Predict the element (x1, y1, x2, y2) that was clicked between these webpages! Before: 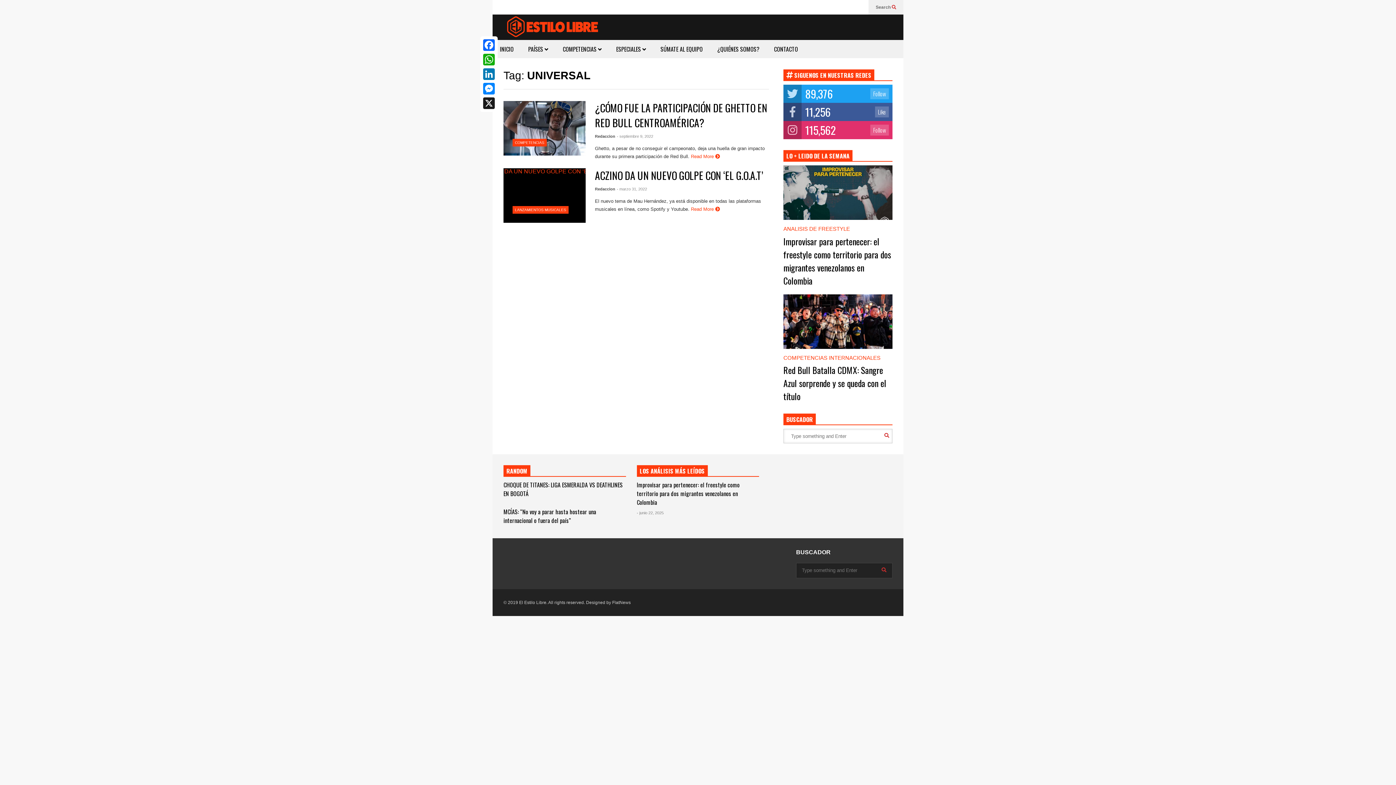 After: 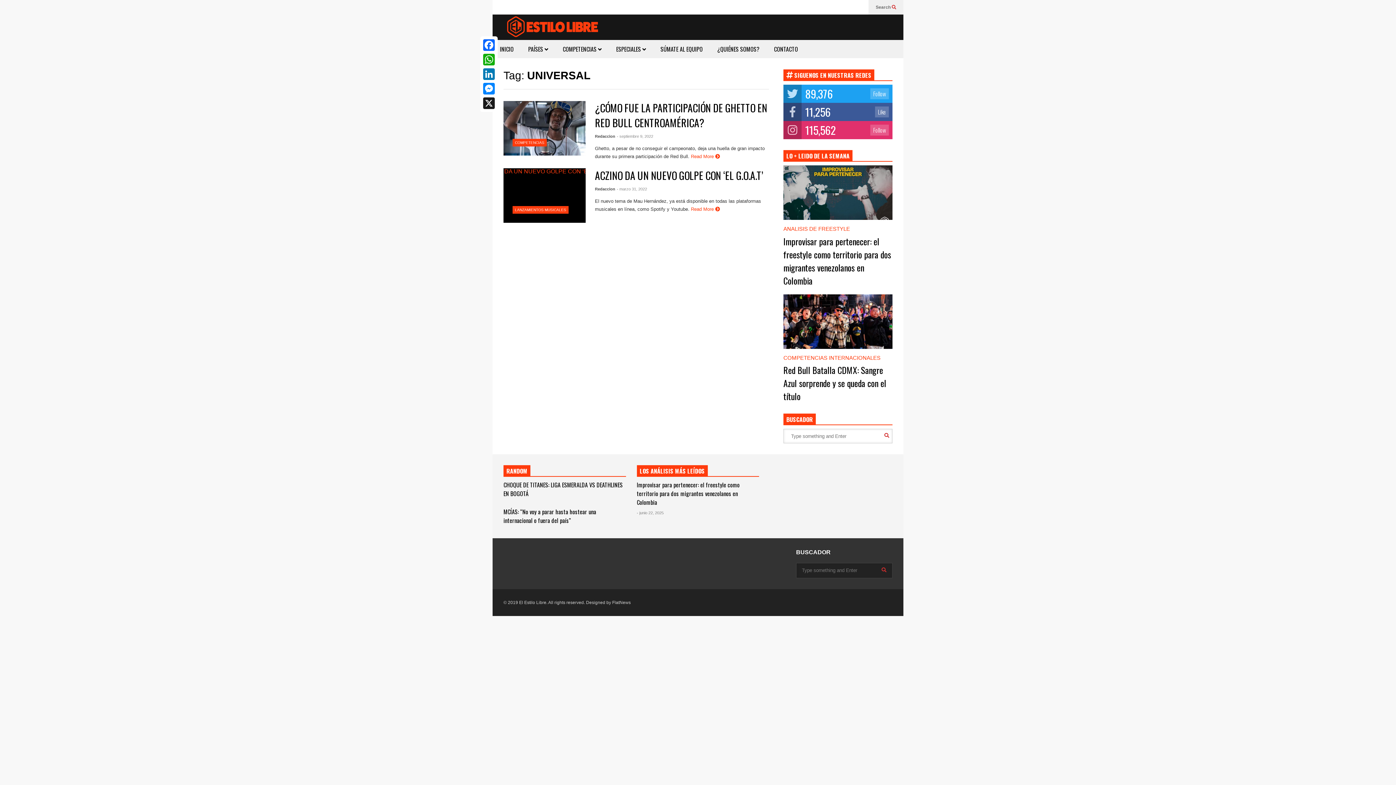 Action: bbox: (595, 134, 615, 138) label: Redaccion